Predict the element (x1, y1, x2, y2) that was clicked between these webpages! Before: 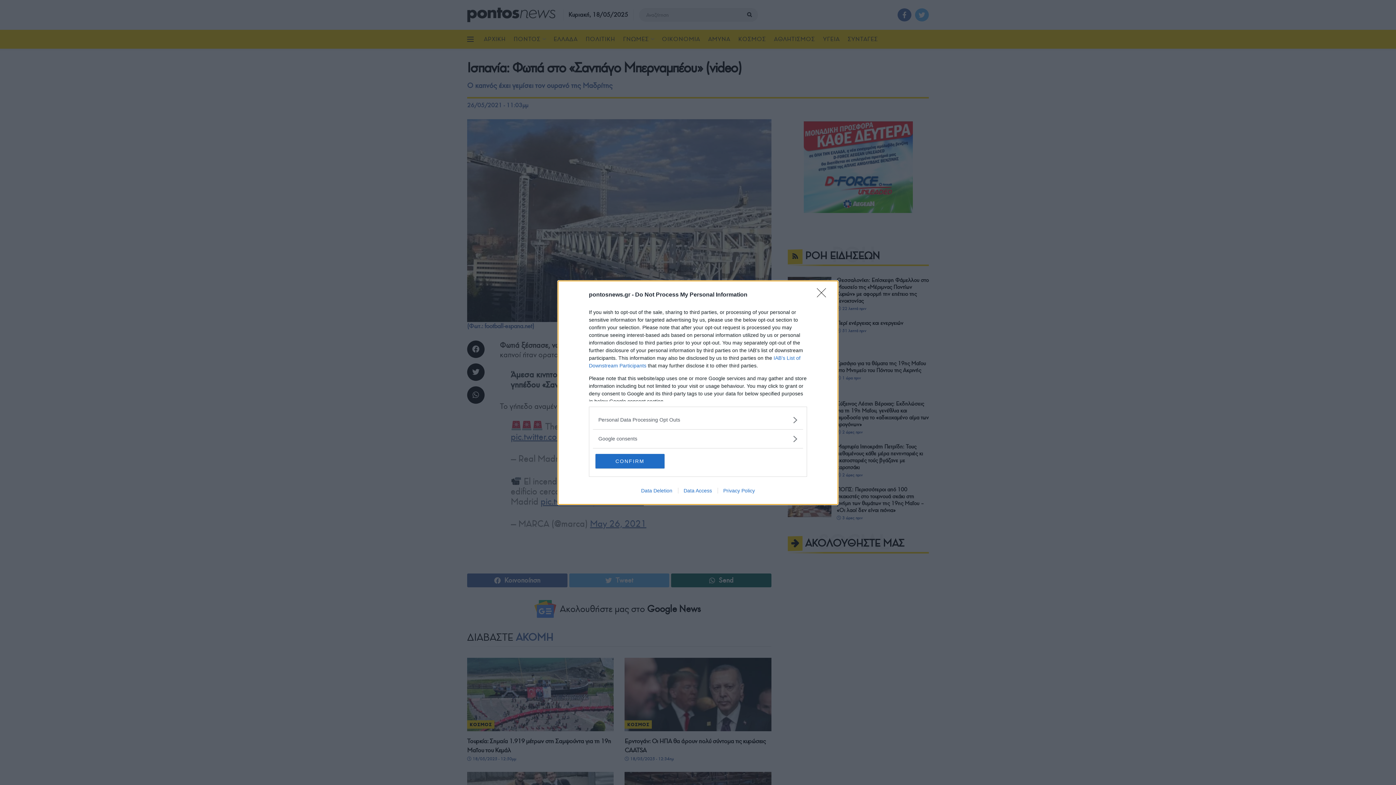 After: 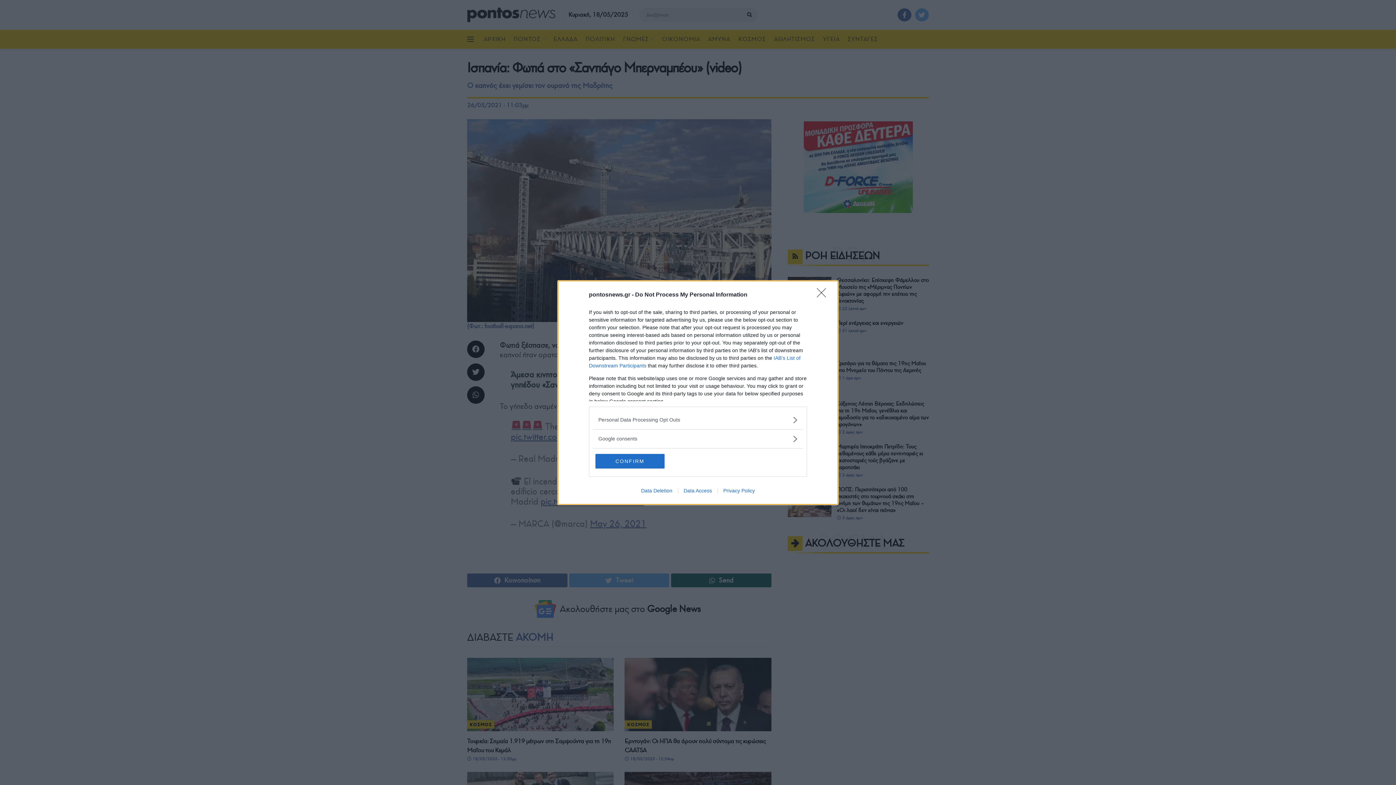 Action: bbox: (717, 487, 760, 493) label: Privacy Policy